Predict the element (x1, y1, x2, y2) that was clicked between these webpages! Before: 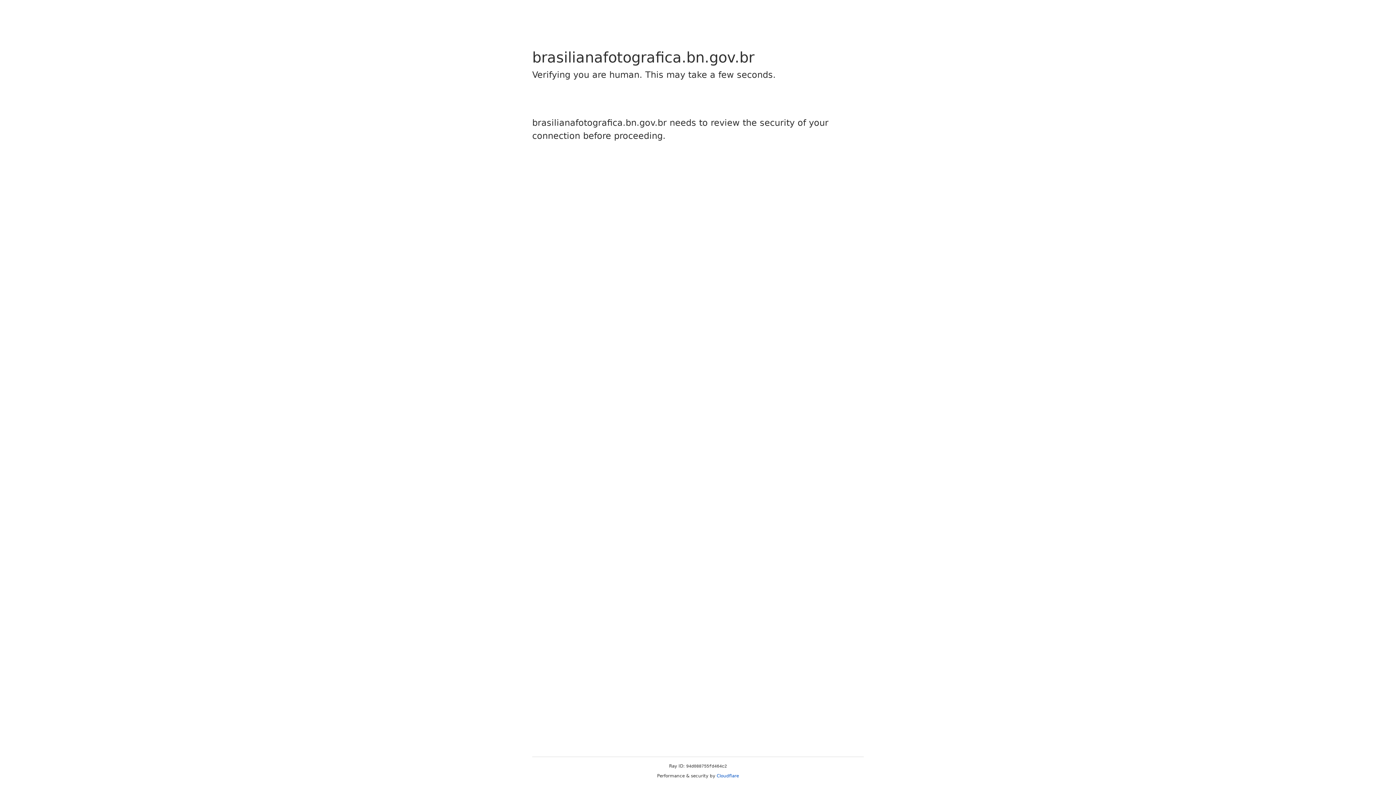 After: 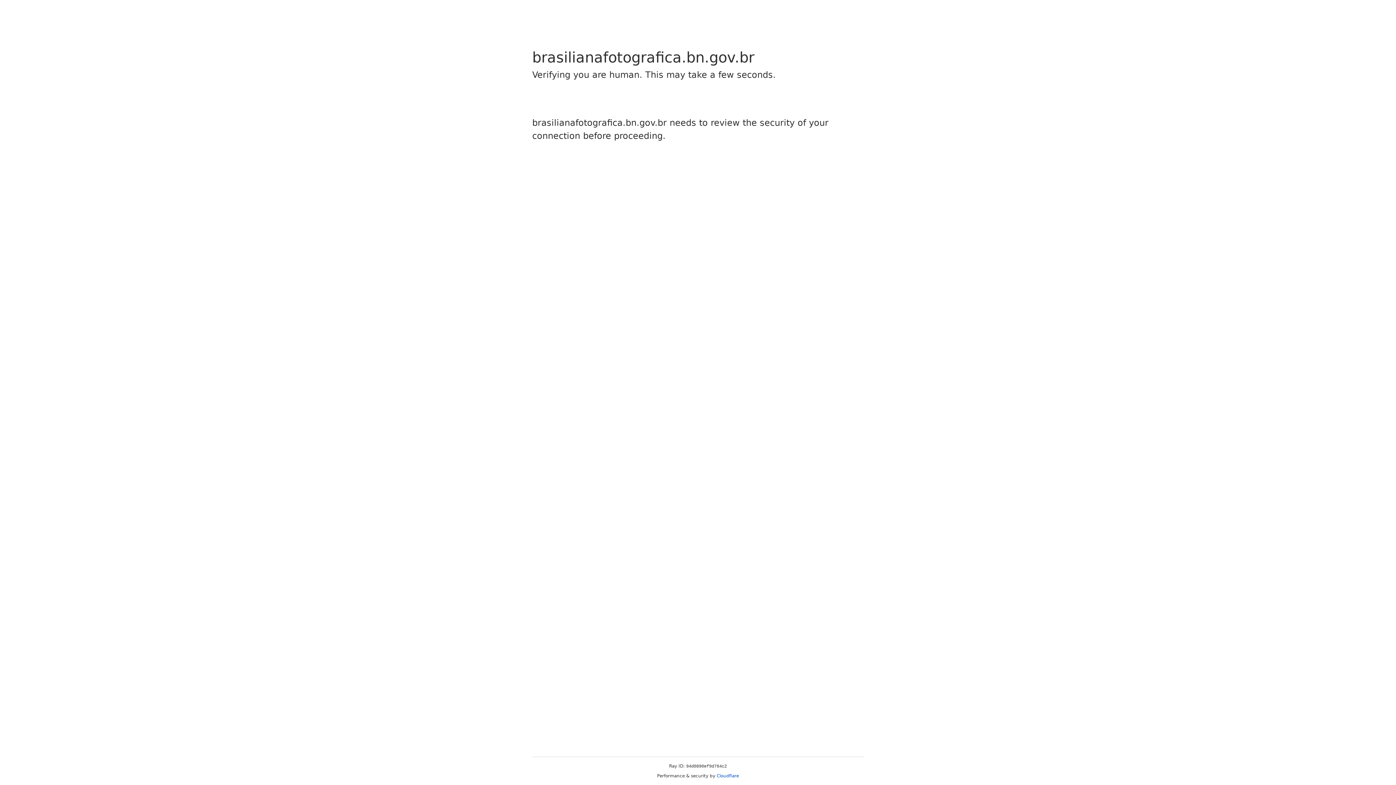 Action: bbox: (716, 773, 739, 778) label: Cloudflare